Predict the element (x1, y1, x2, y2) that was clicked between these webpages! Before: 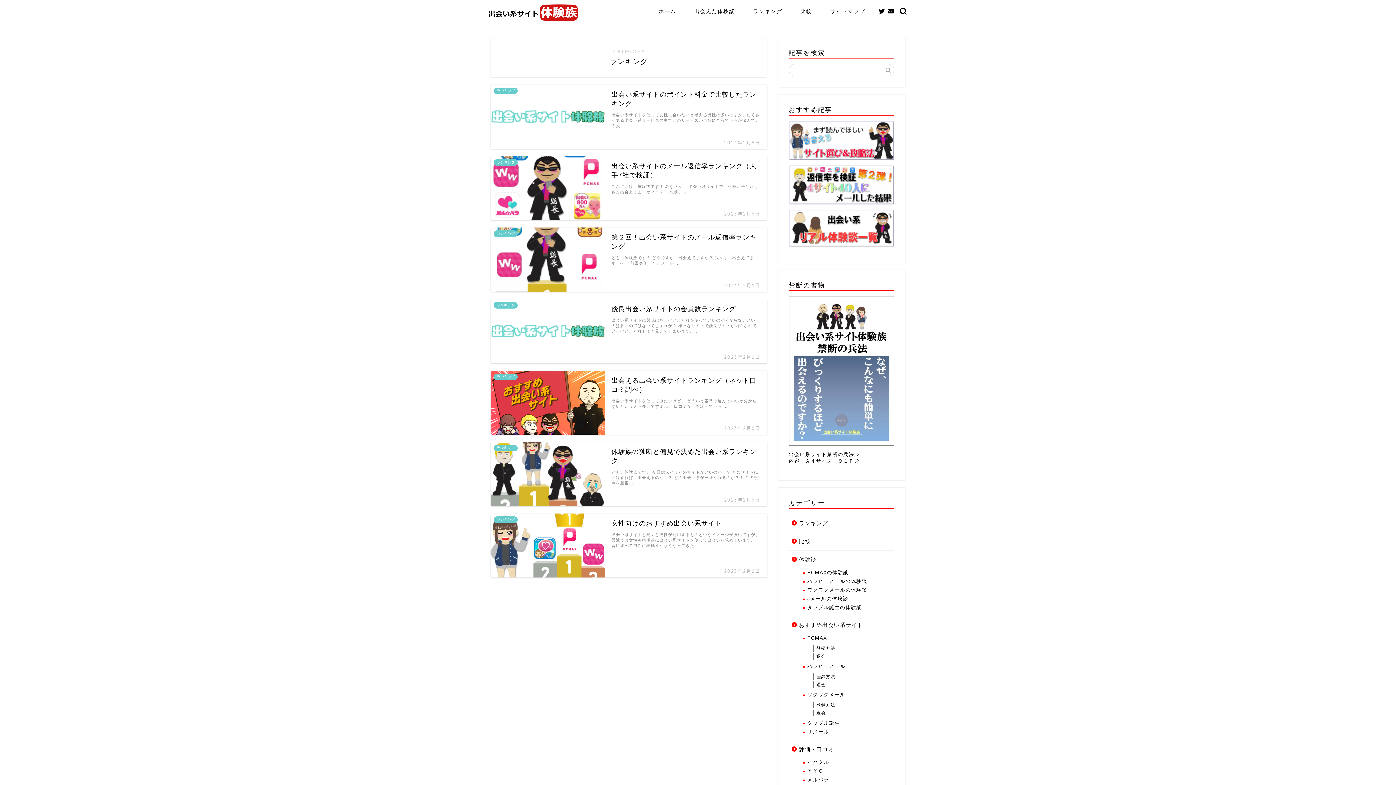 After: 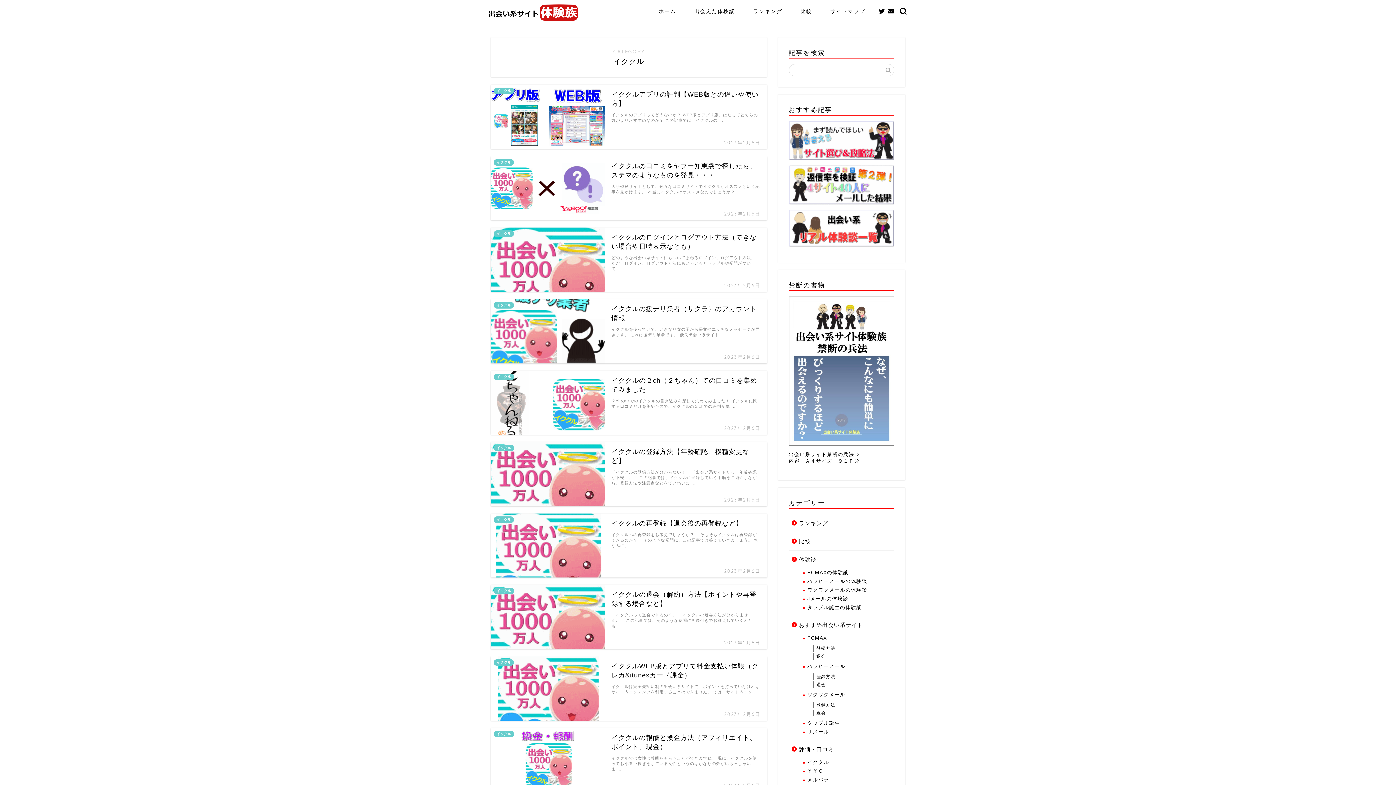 Action: label: イククル bbox: (798, 758, 893, 767)